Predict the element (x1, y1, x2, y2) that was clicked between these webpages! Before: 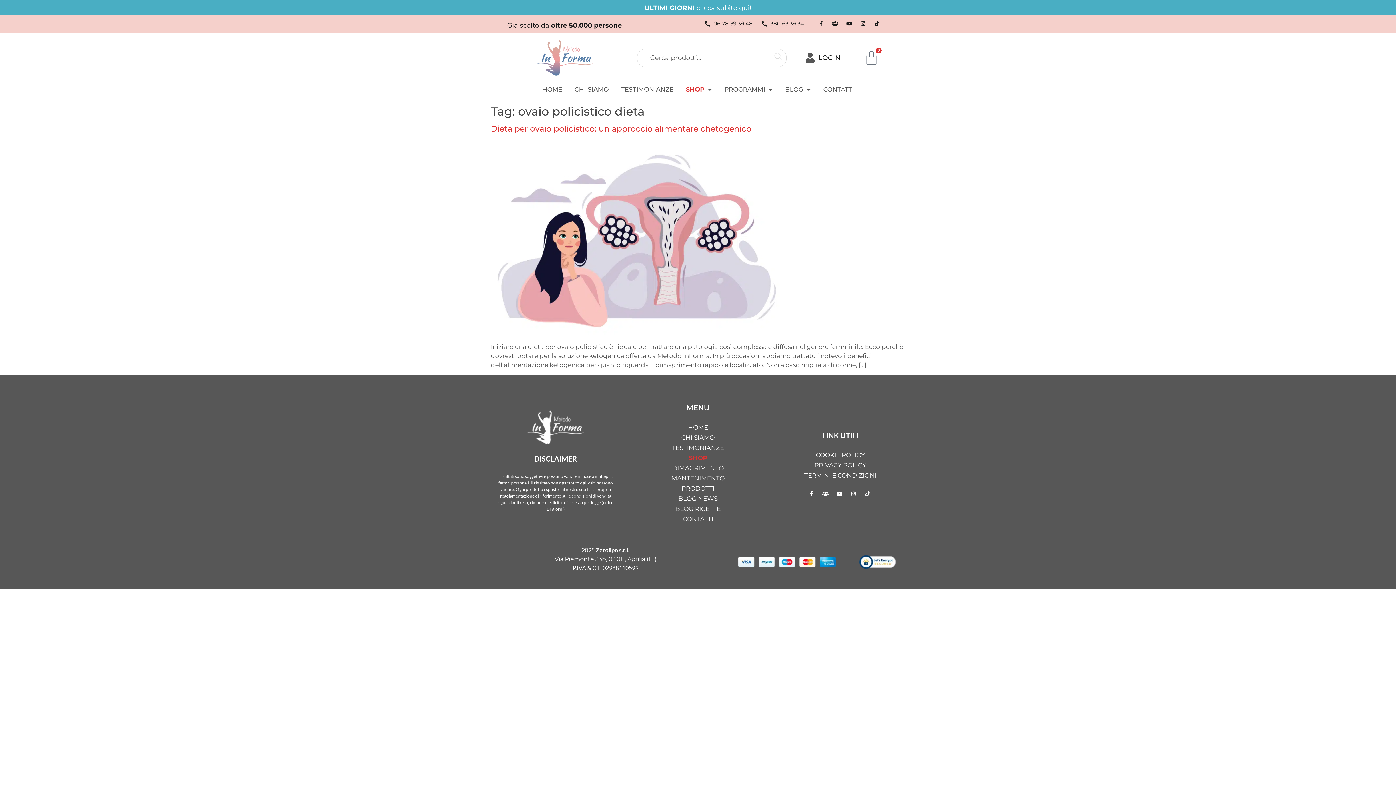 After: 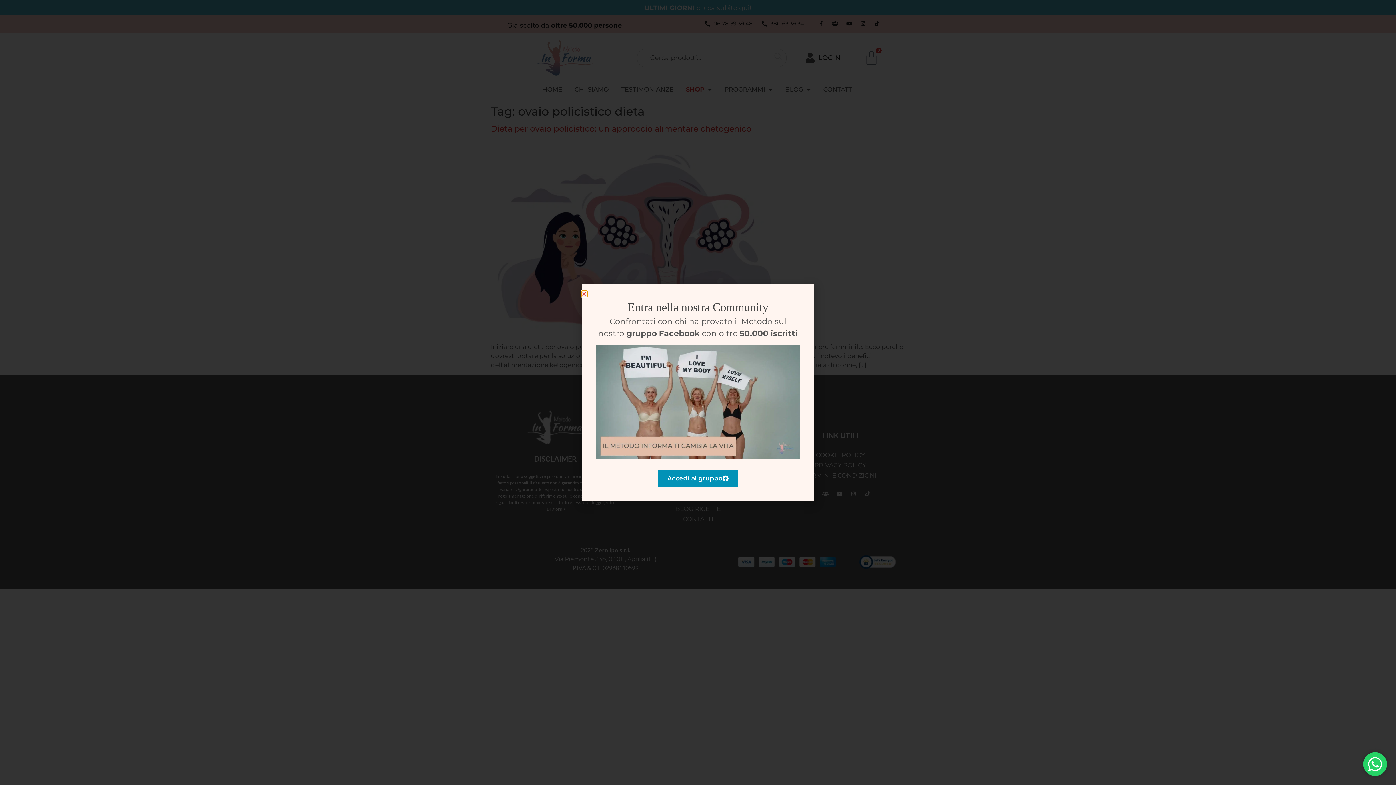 Action: bbox: (874, 21, 882, 26)